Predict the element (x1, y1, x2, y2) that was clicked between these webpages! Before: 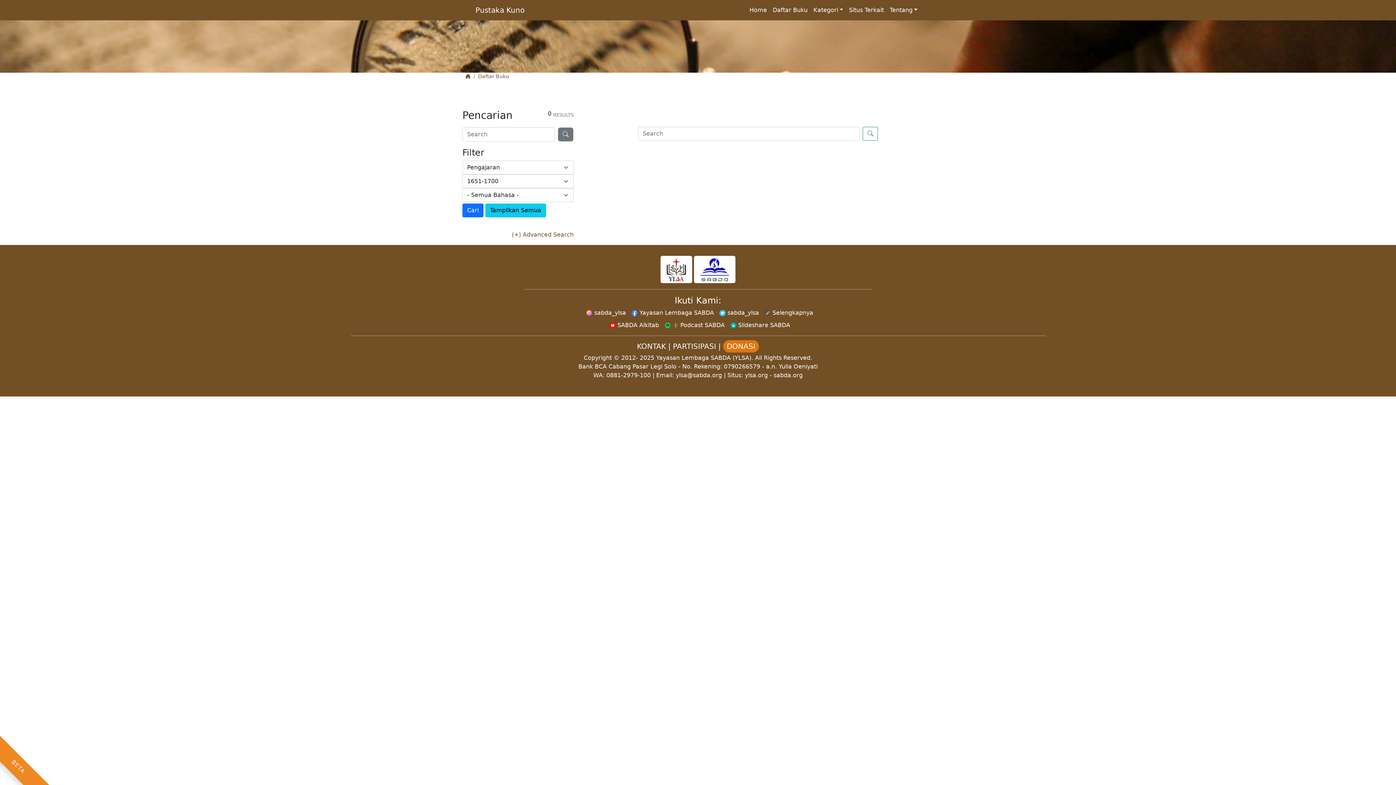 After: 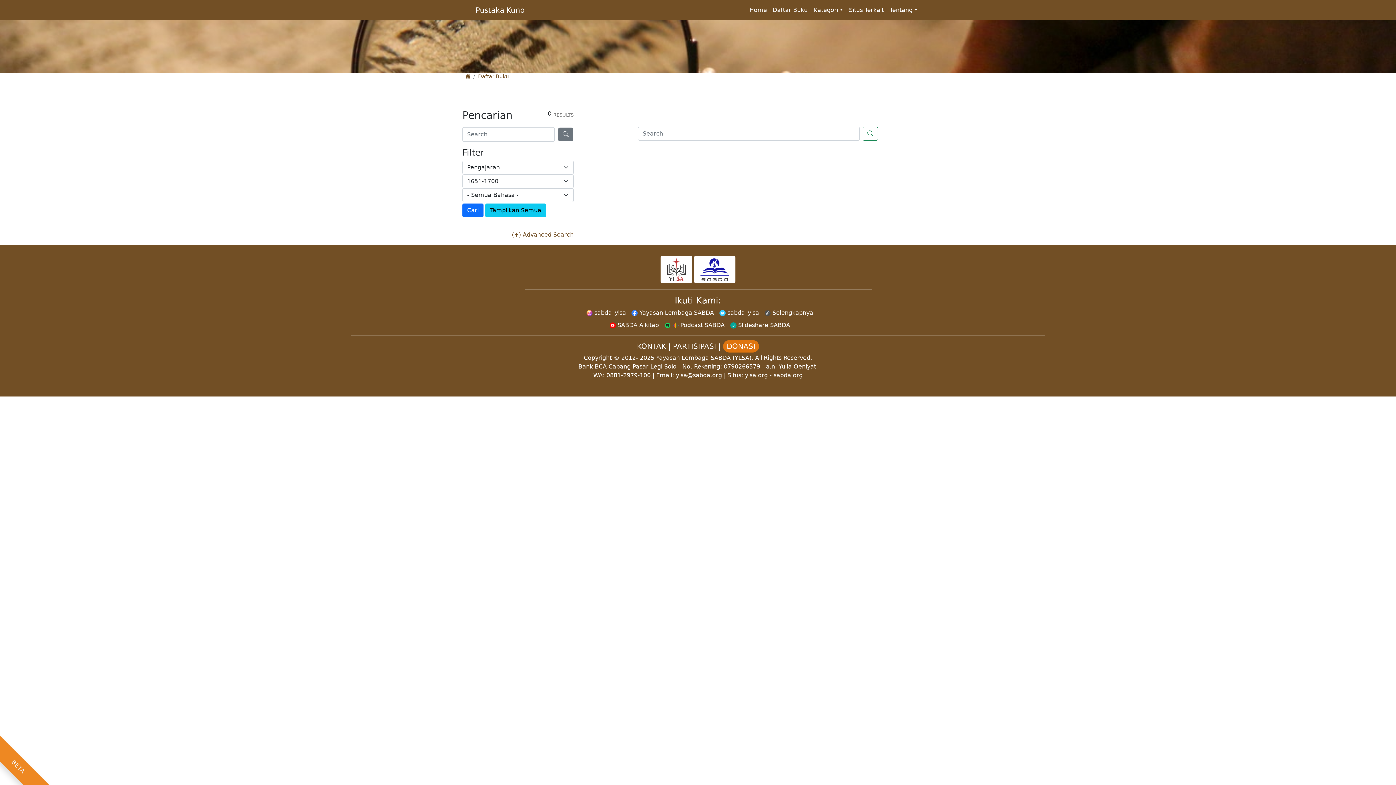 Action: bbox: (673, 342, 716, 350) label: PARTISIPASI